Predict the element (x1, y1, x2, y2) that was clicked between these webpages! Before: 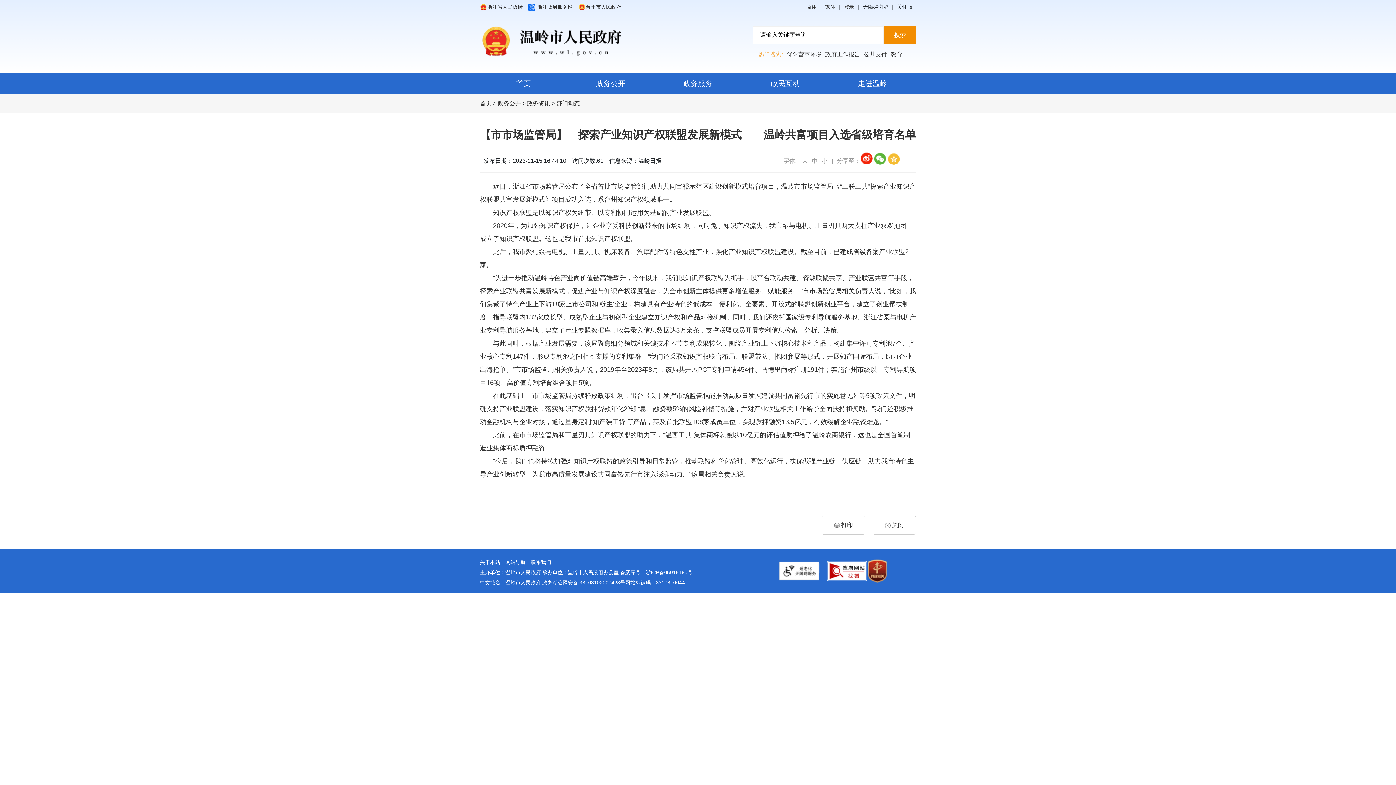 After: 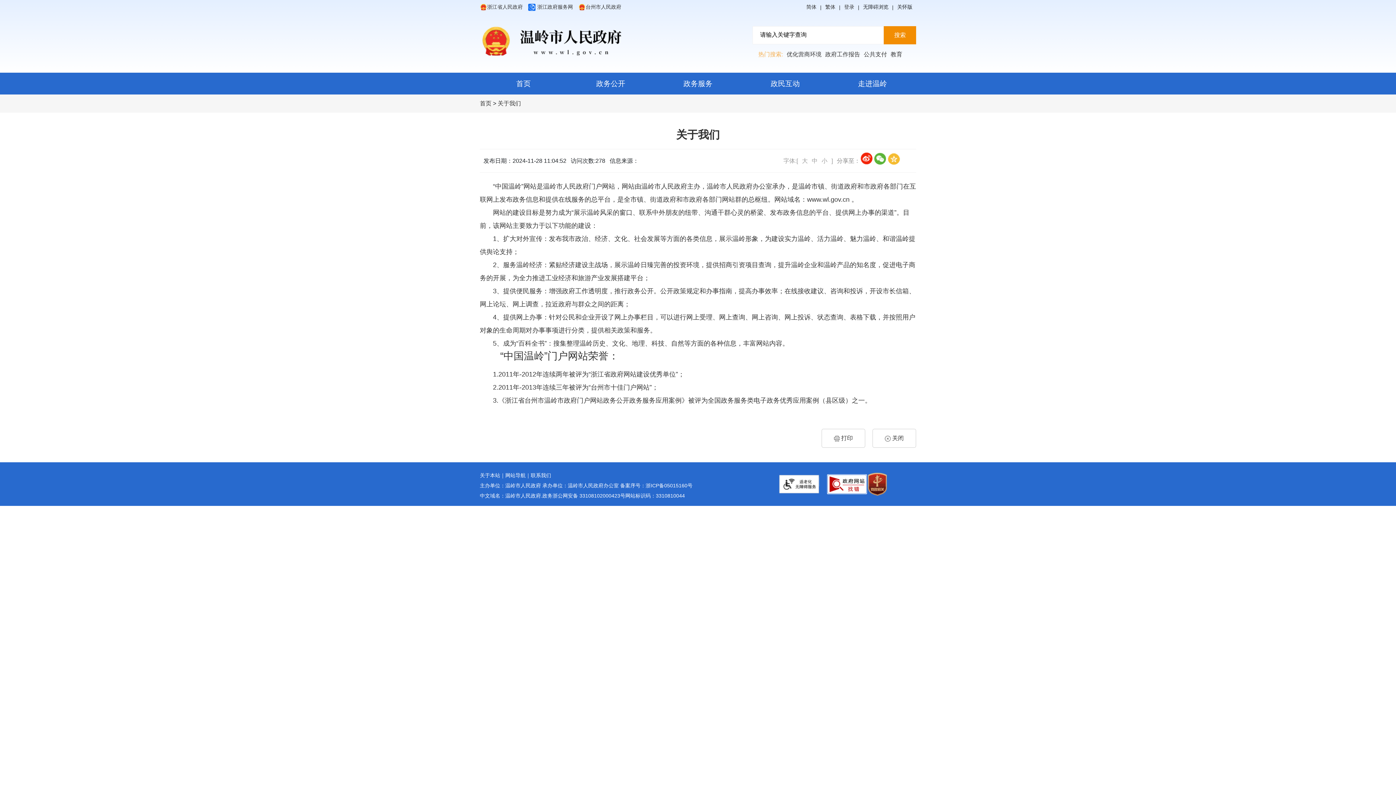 Action: label: 关于本站 bbox: (480, 557, 500, 567)